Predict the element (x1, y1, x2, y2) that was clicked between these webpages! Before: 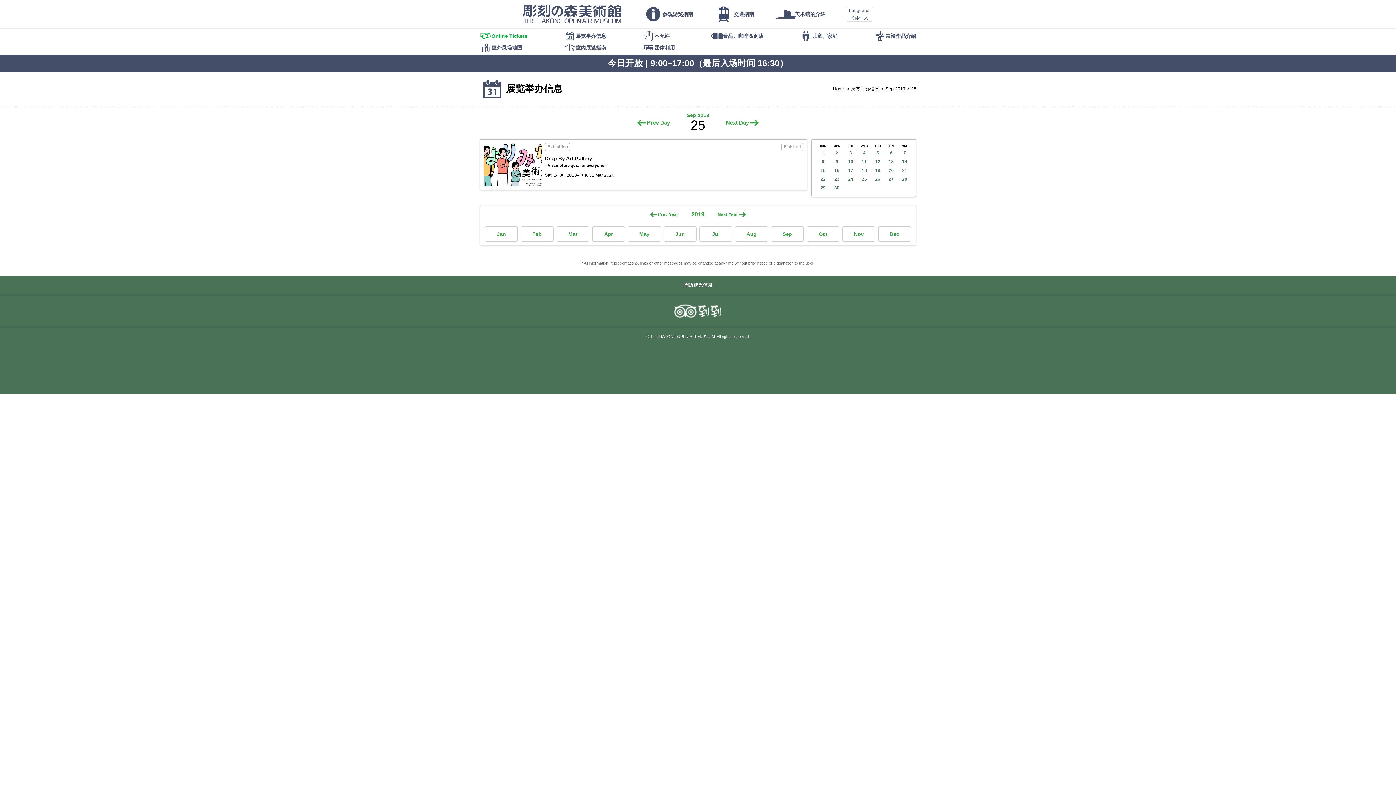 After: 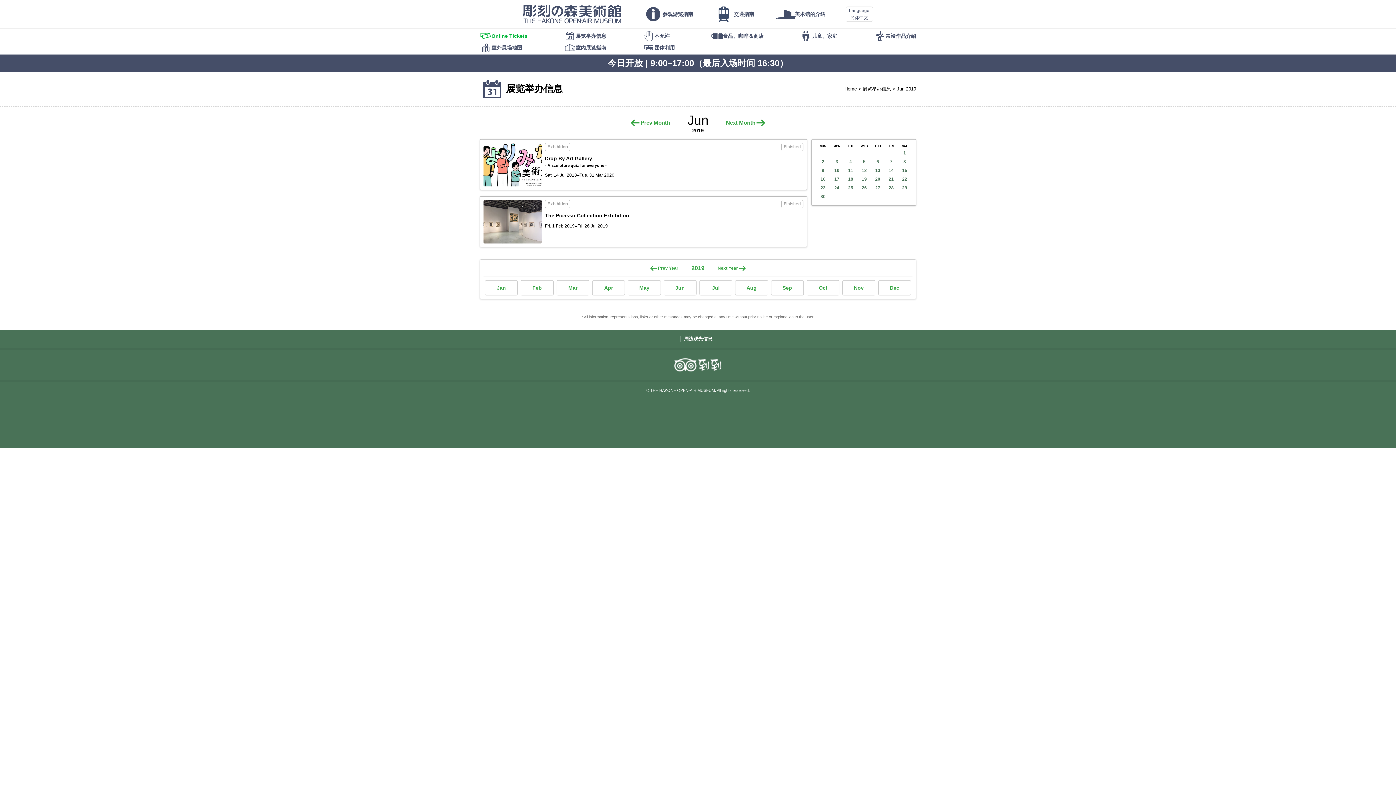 Action: label: Jun bbox: (663, 226, 696, 241)